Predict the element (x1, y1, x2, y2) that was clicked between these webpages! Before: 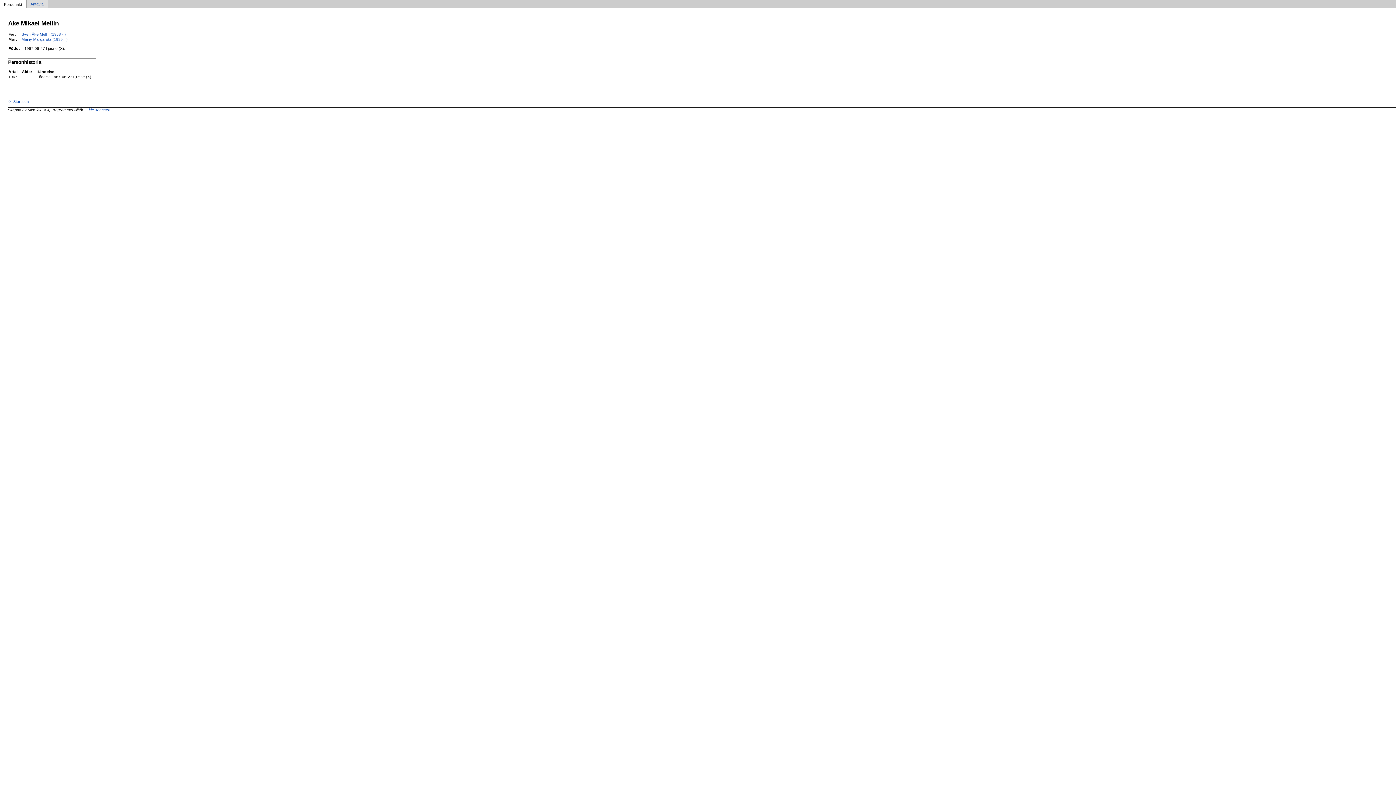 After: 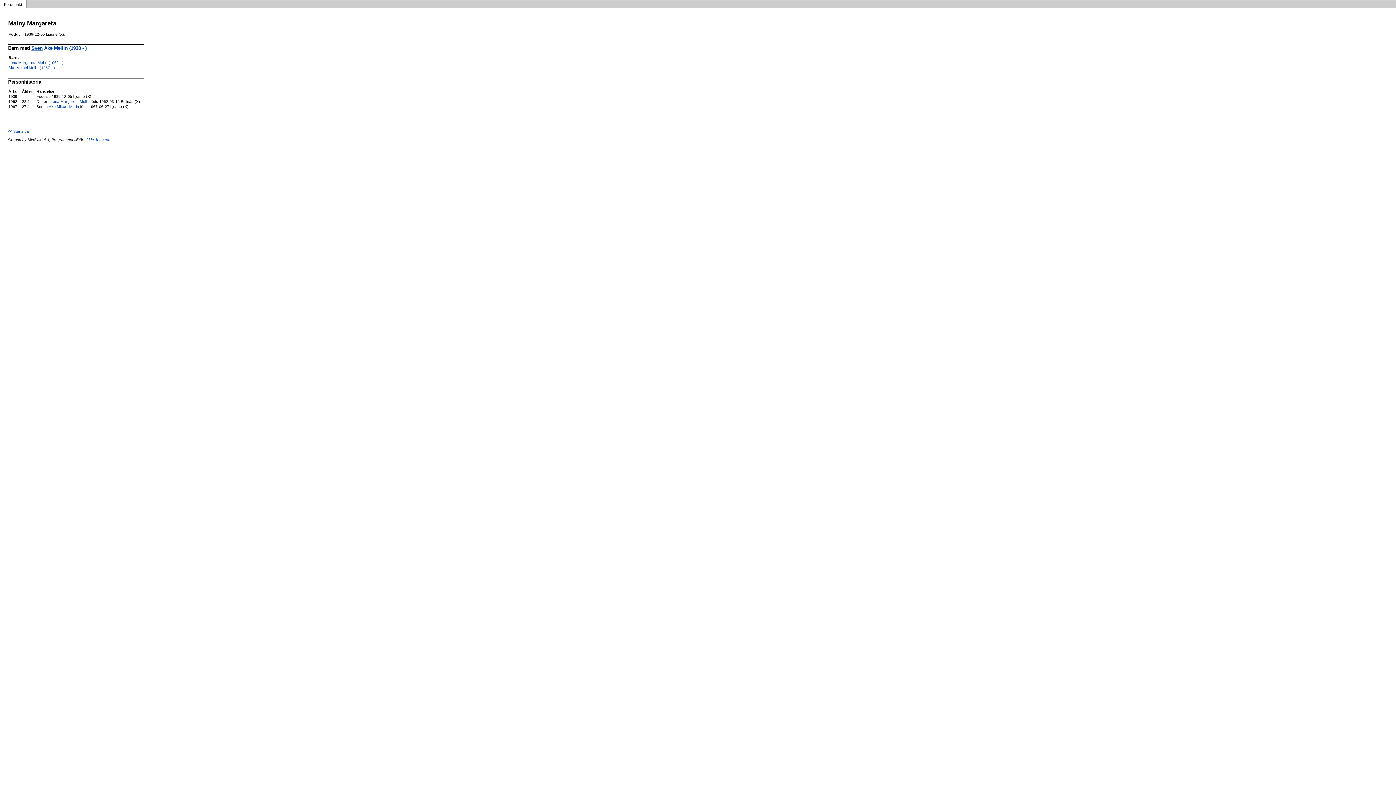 Action: label: Mainy Margareta (1939 - ) bbox: (21, 37, 67, 41)